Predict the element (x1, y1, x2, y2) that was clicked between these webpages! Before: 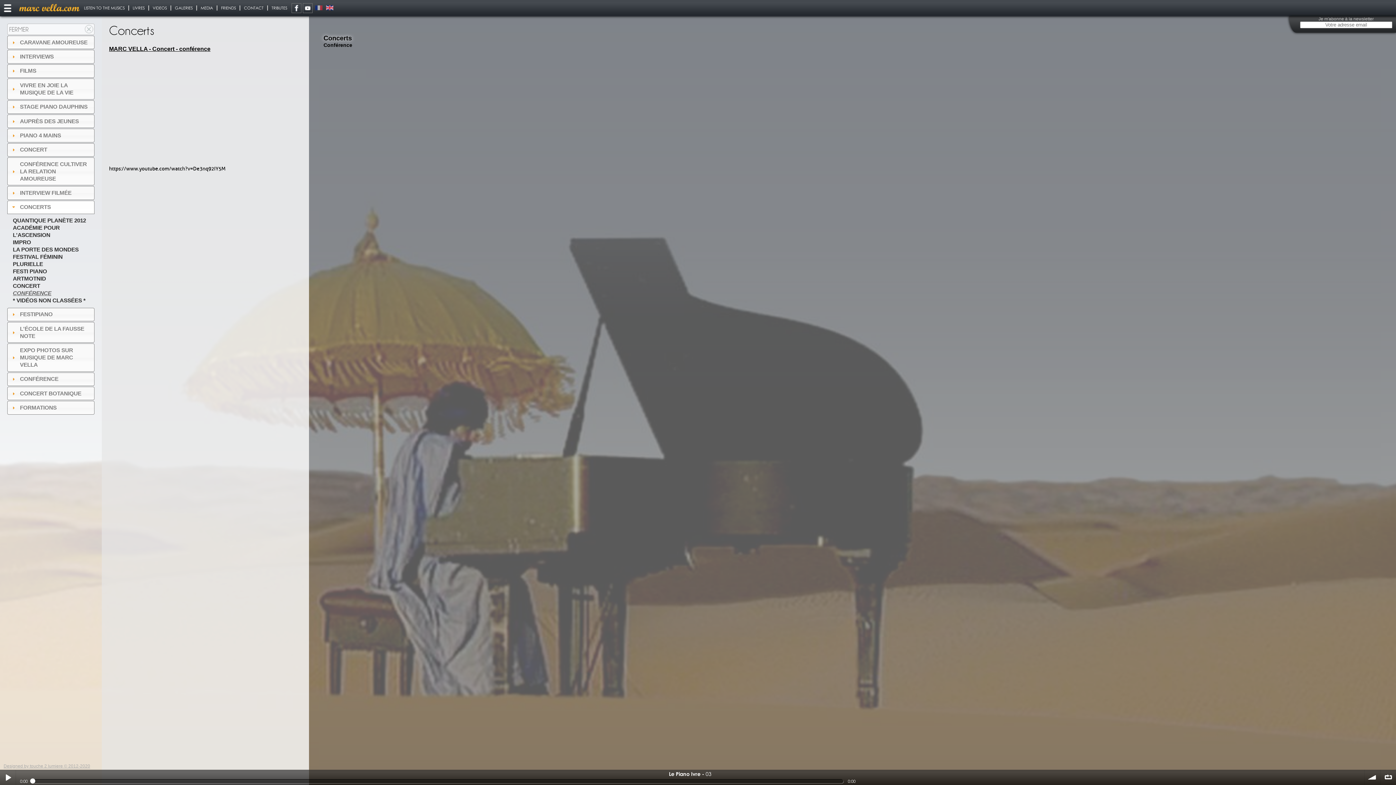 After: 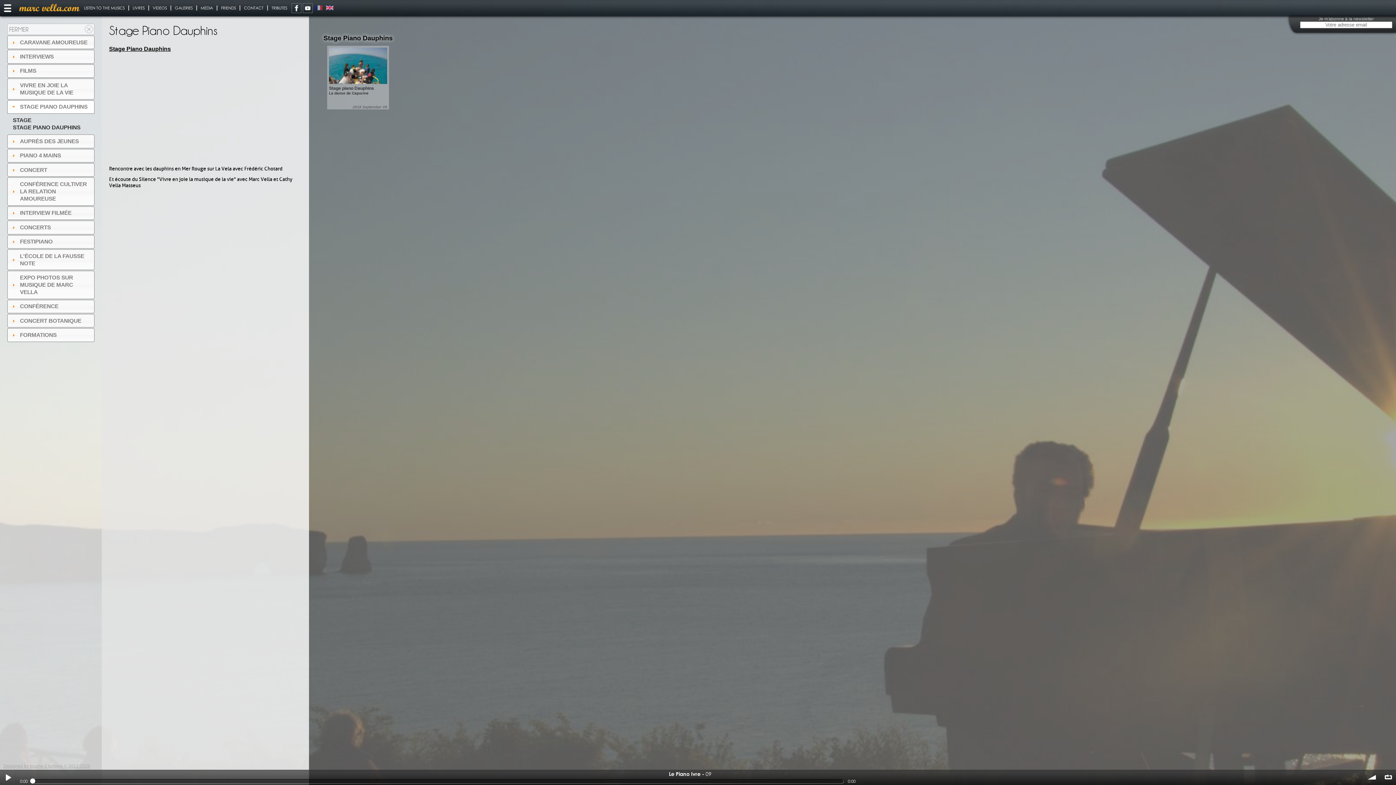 Action: label: STAGE PIANO DAUPHINS bbox: (7, 100, 94, 113)